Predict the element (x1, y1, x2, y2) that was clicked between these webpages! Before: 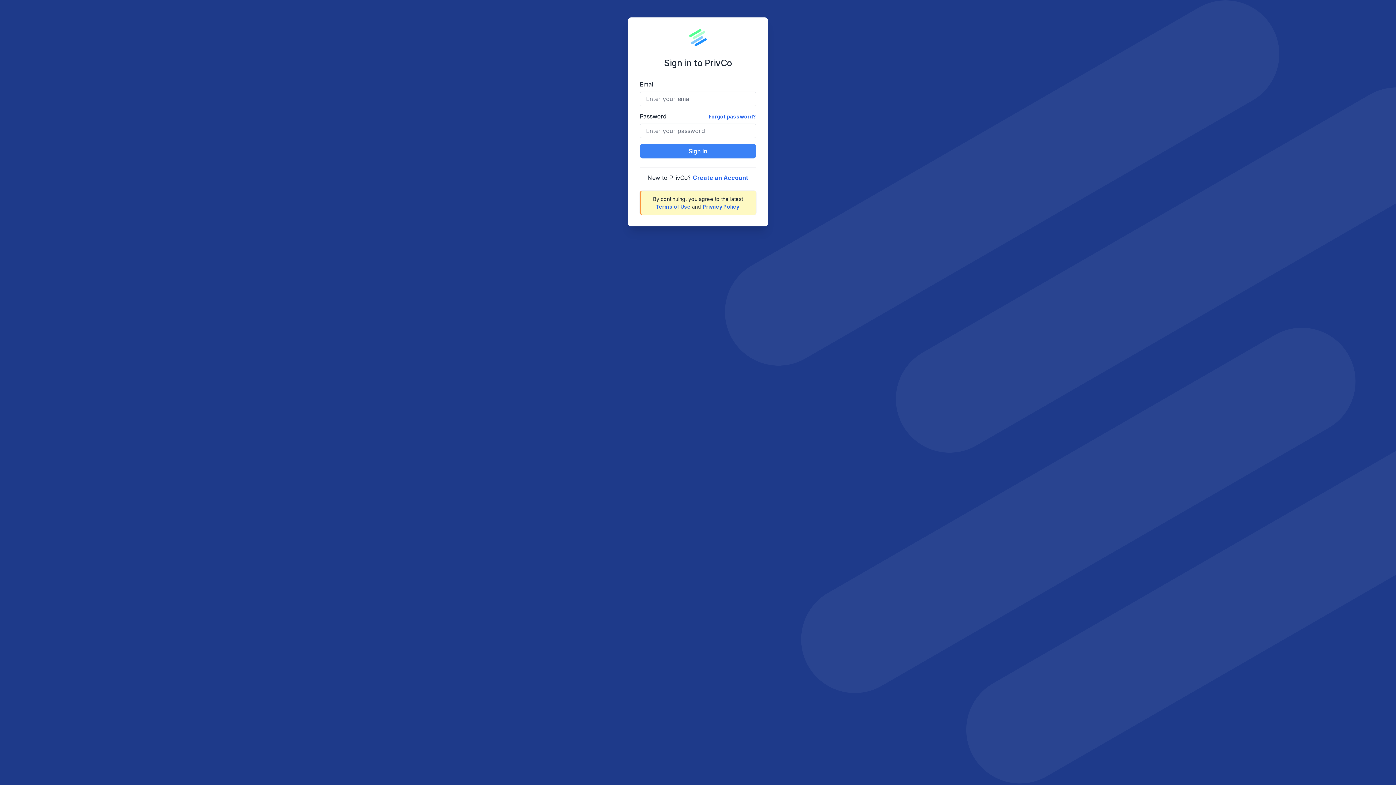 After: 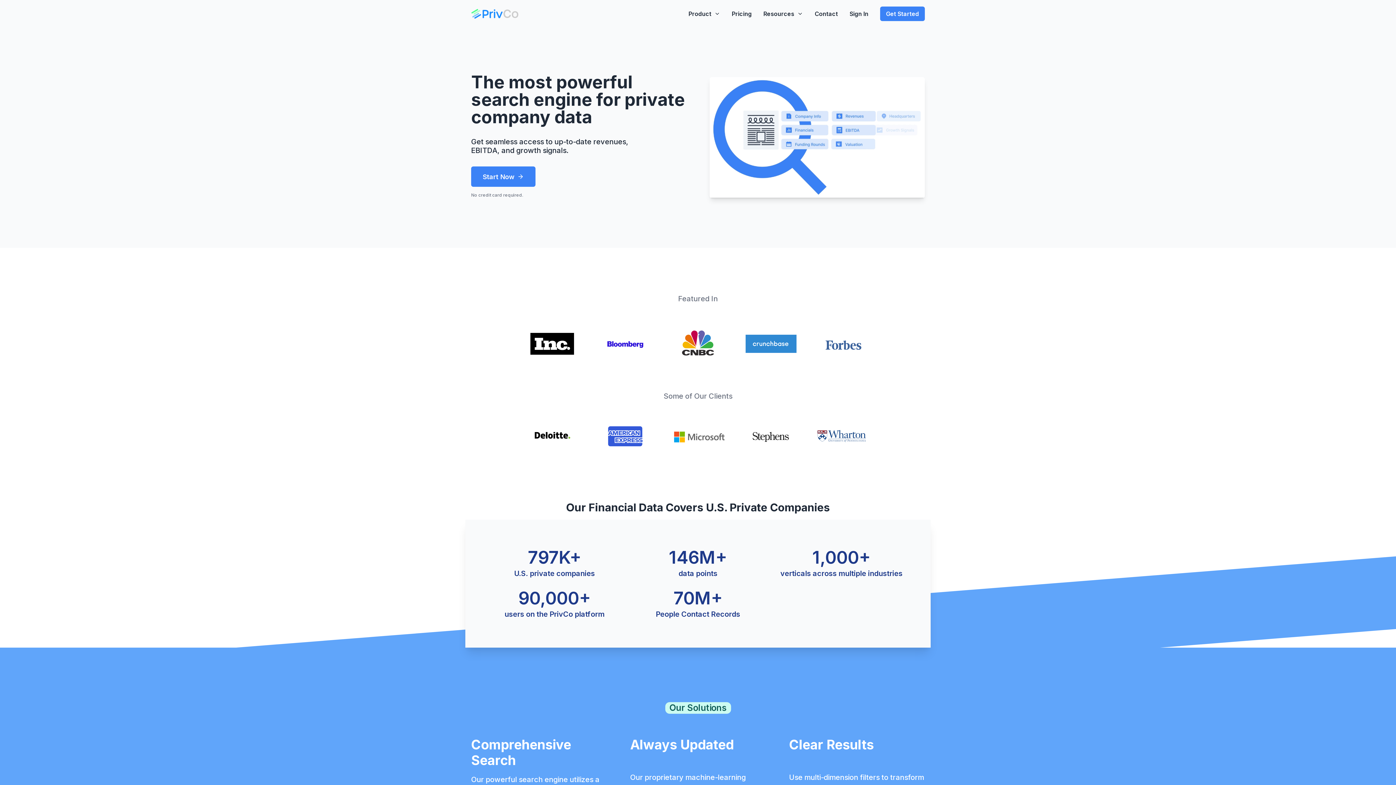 Action: label: PrivCo Home bbox: (689, 29, 706, 46)